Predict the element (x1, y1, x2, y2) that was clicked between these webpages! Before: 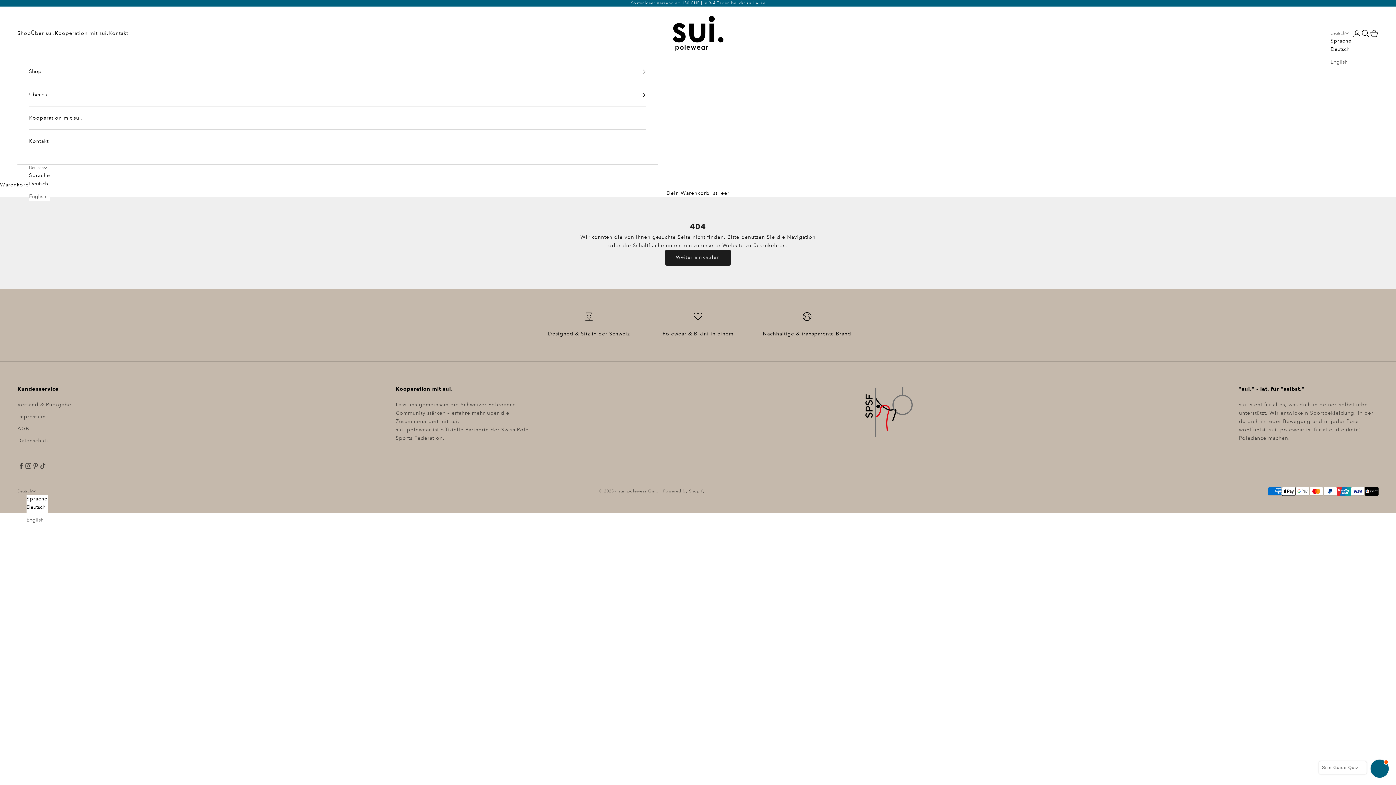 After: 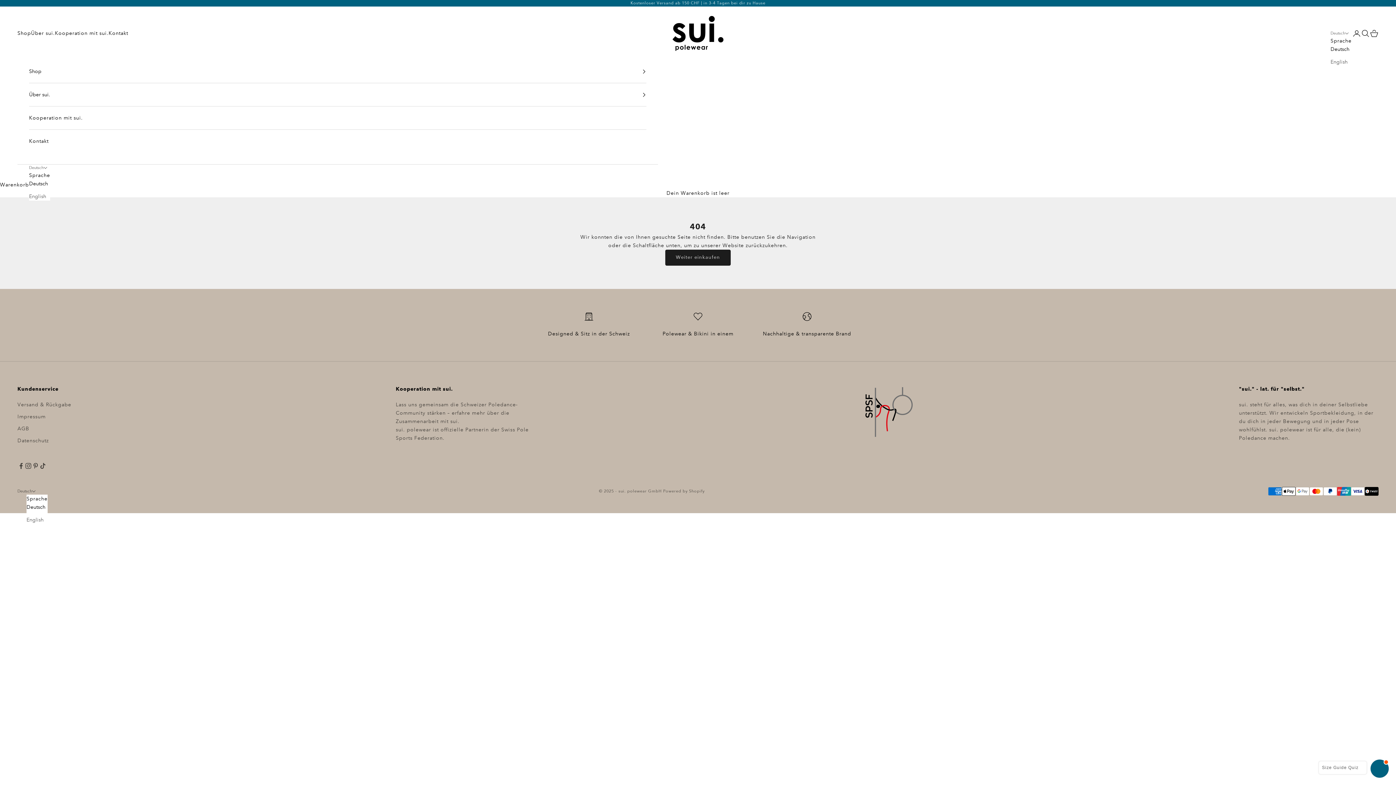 Action: bbox: (1330, 44, 1351, 53) label: Deutsch